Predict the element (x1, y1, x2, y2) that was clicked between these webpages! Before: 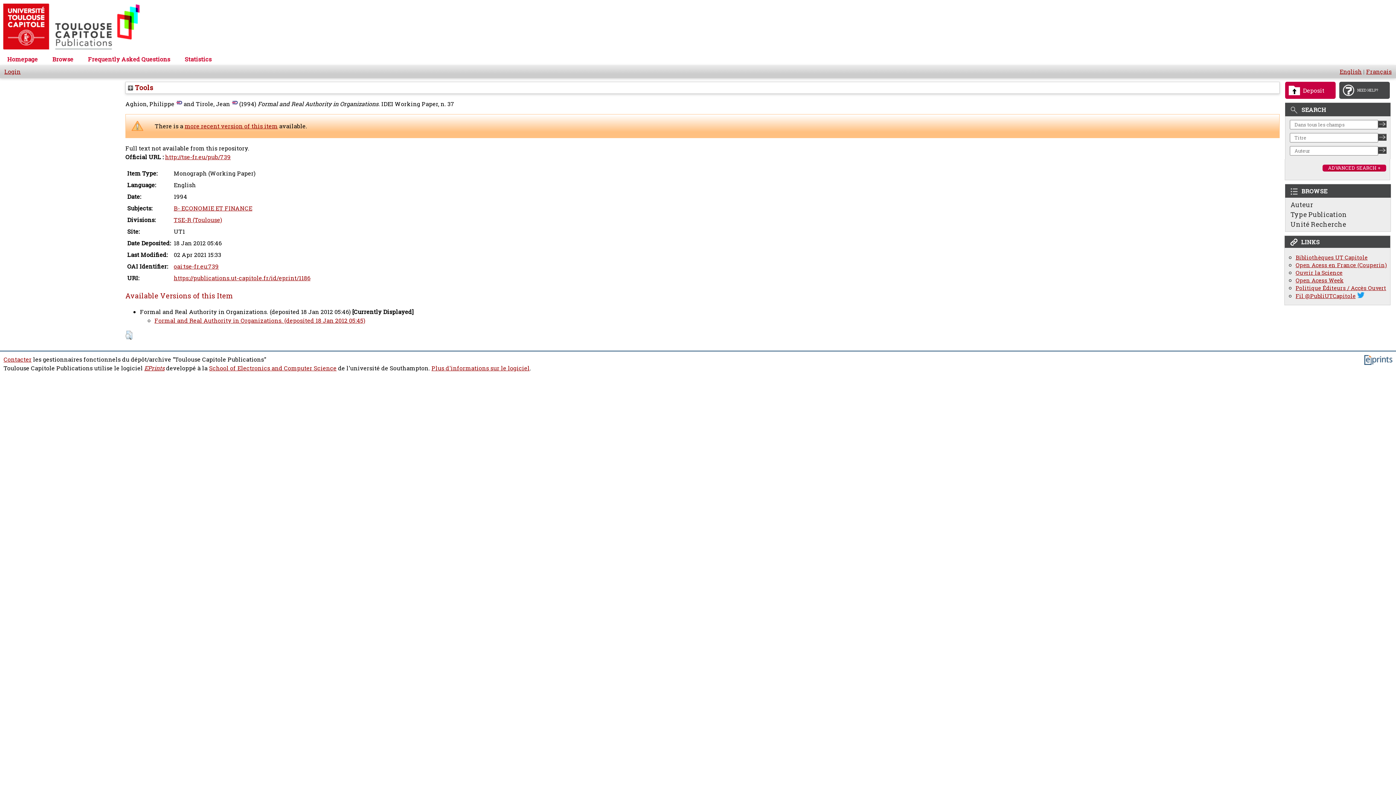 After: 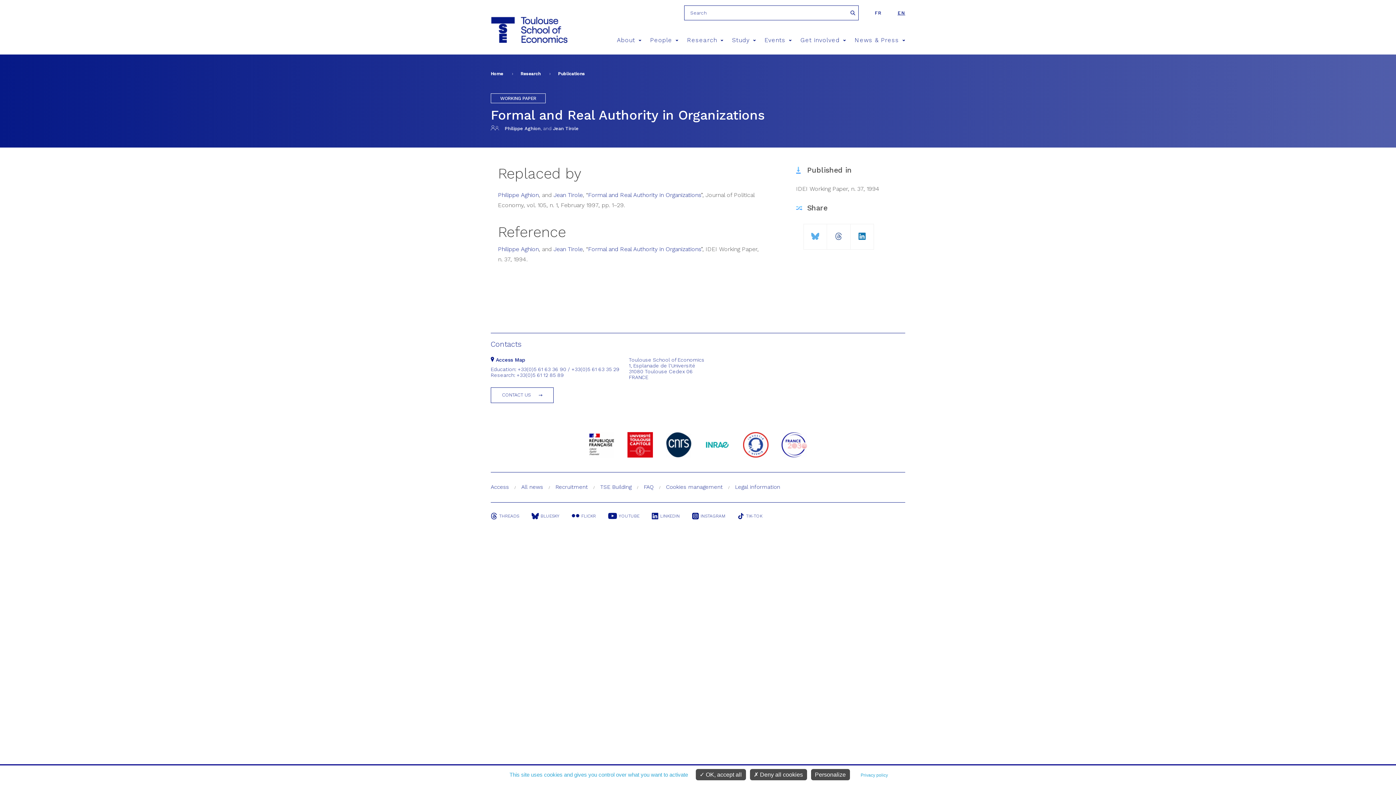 Action: bbox: (165, 153, 230, 161) label: http://tse-fr.eu/pub/739